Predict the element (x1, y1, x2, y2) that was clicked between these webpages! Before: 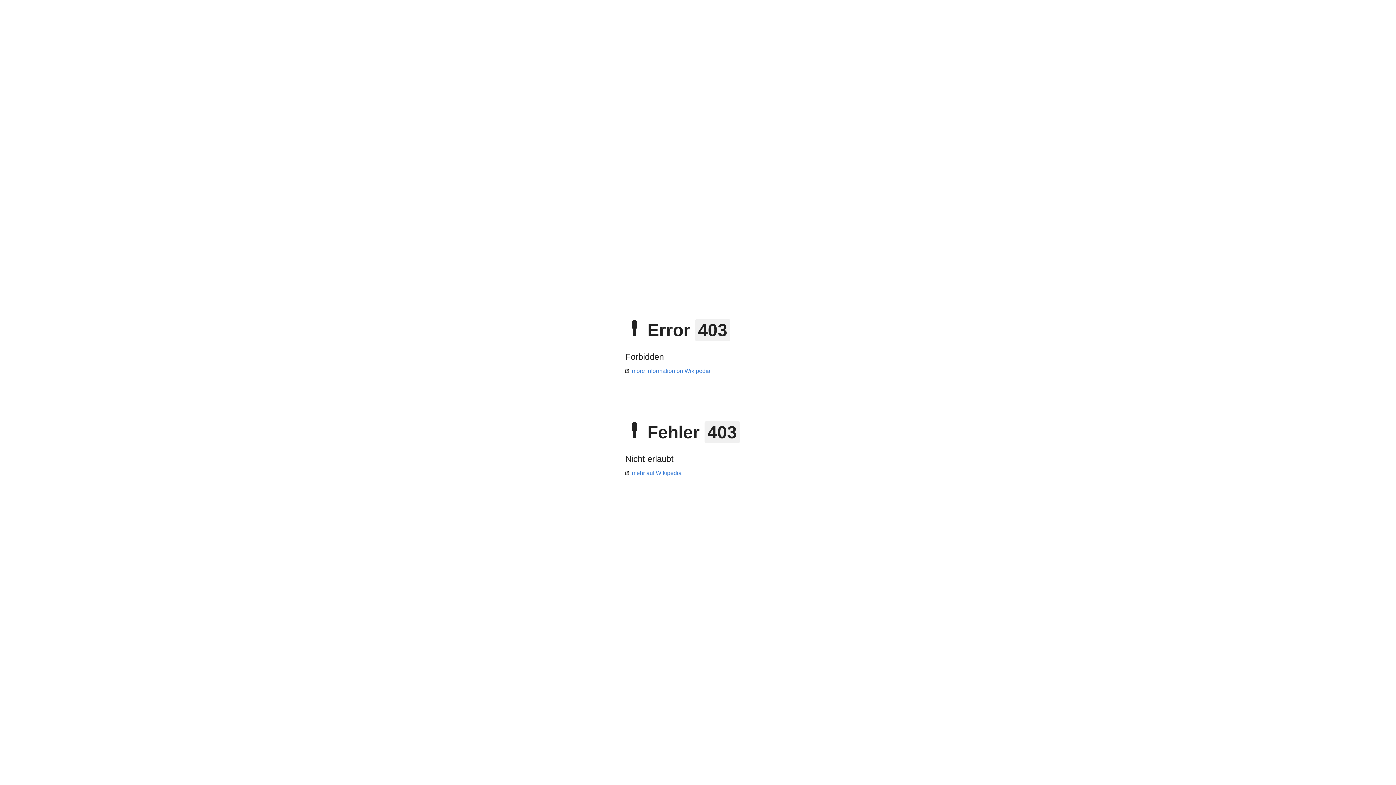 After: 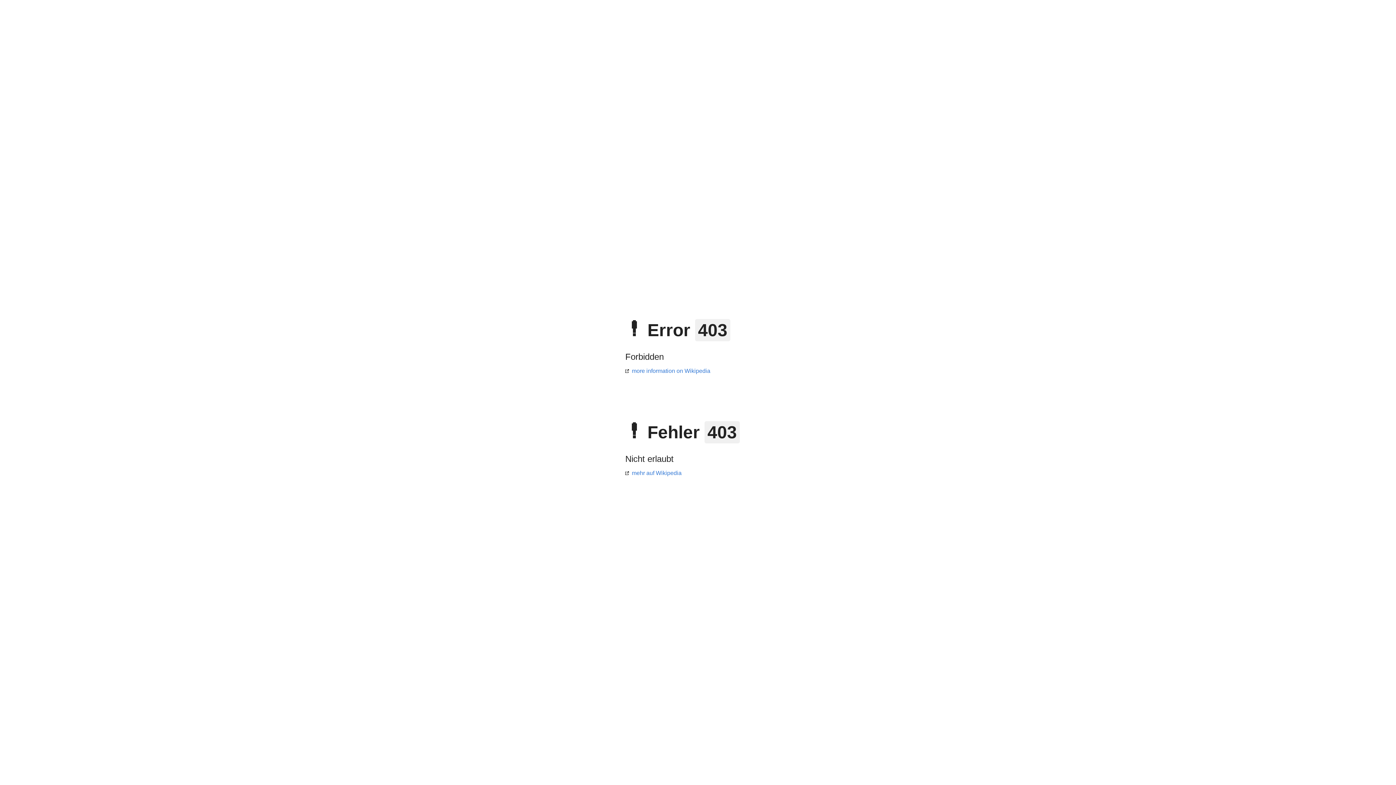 Action: bbox: (625, 470, 681, 476) label: mehr auf Wikipedia